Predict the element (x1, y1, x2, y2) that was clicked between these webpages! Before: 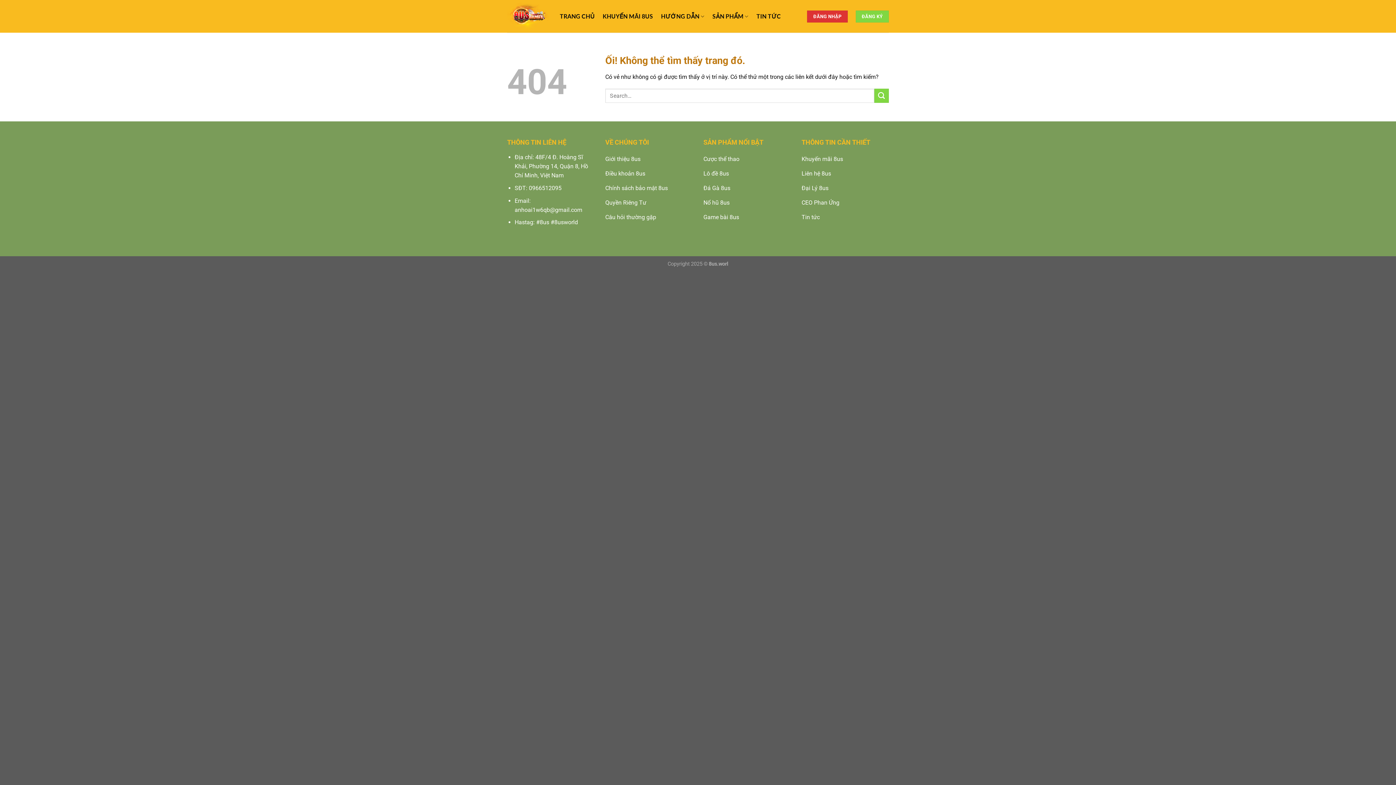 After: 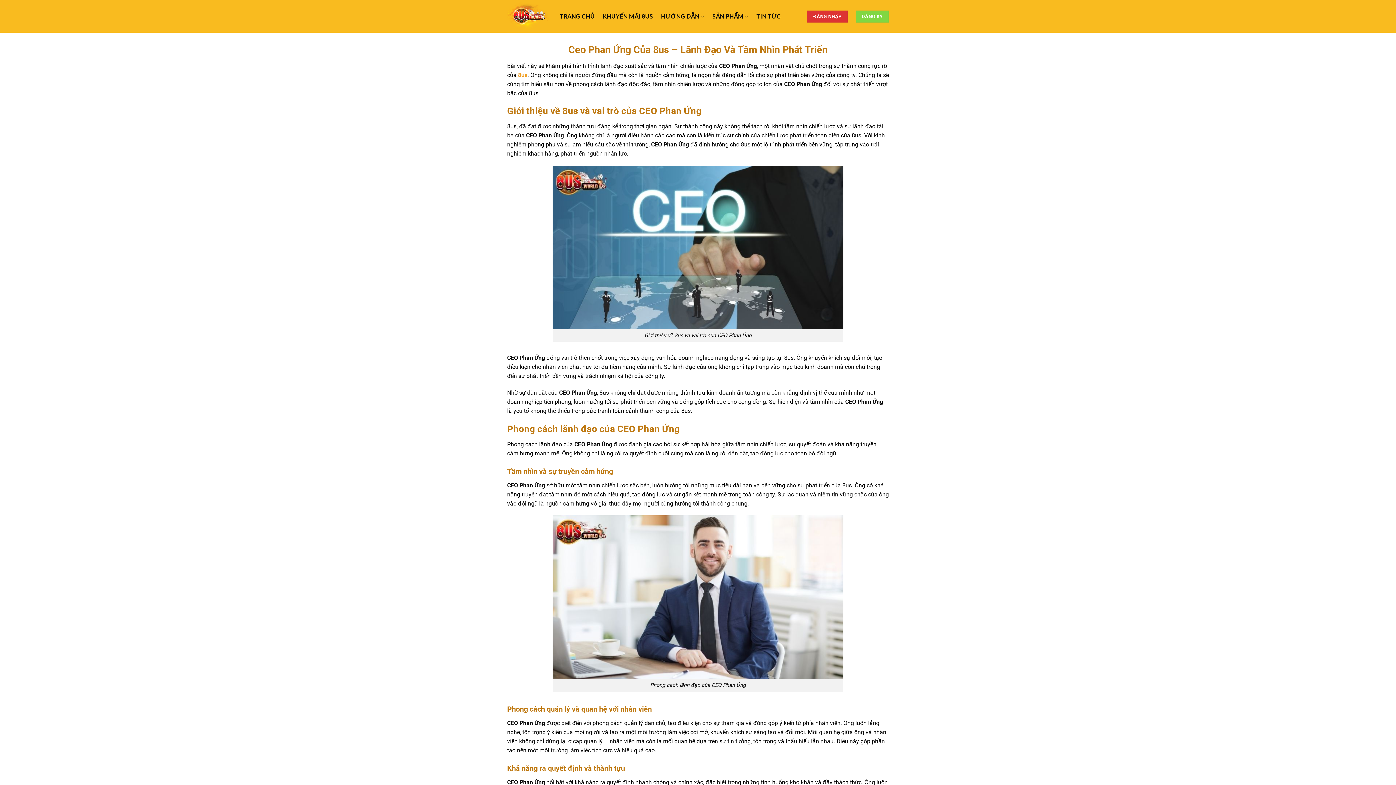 Action: bbox: (801, 196, 889, 211) label: CEO Phan Ứng